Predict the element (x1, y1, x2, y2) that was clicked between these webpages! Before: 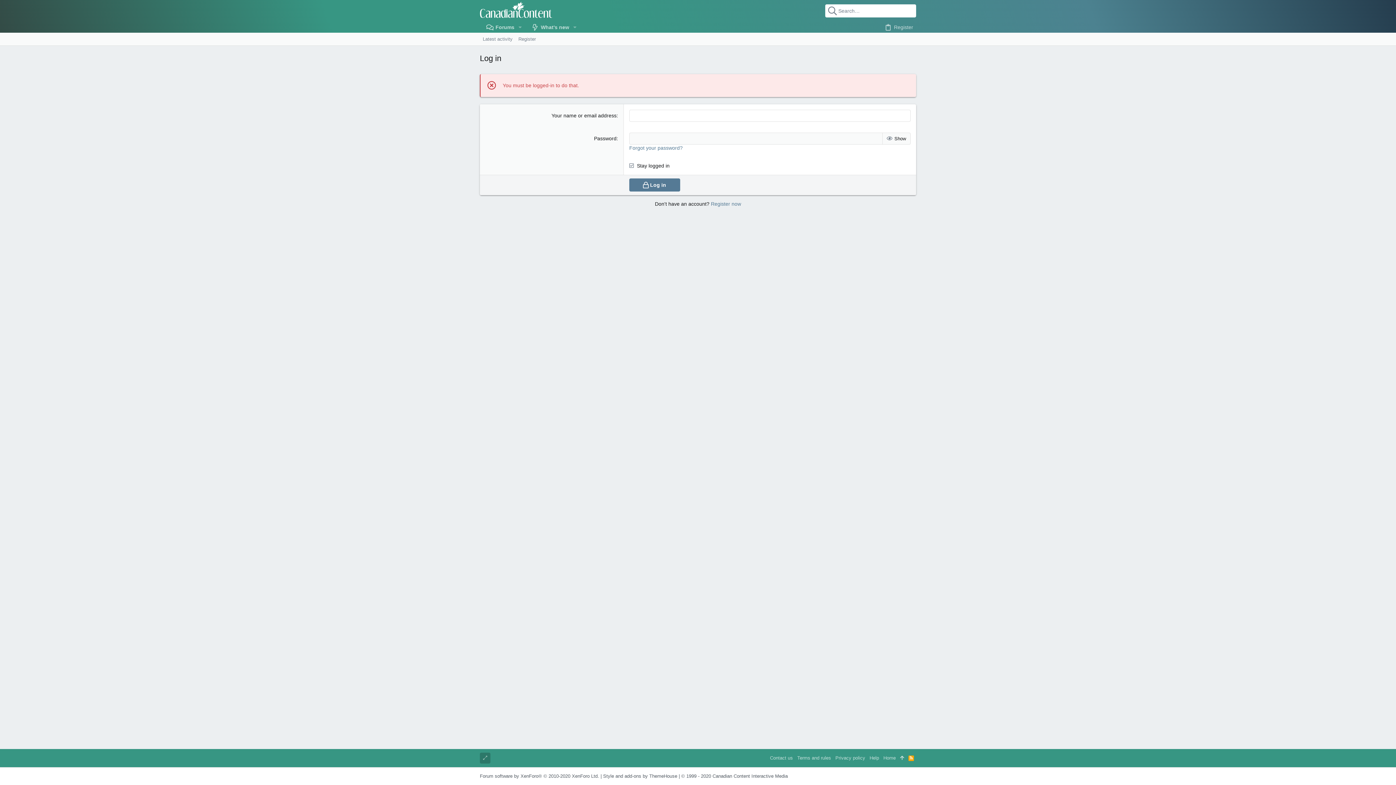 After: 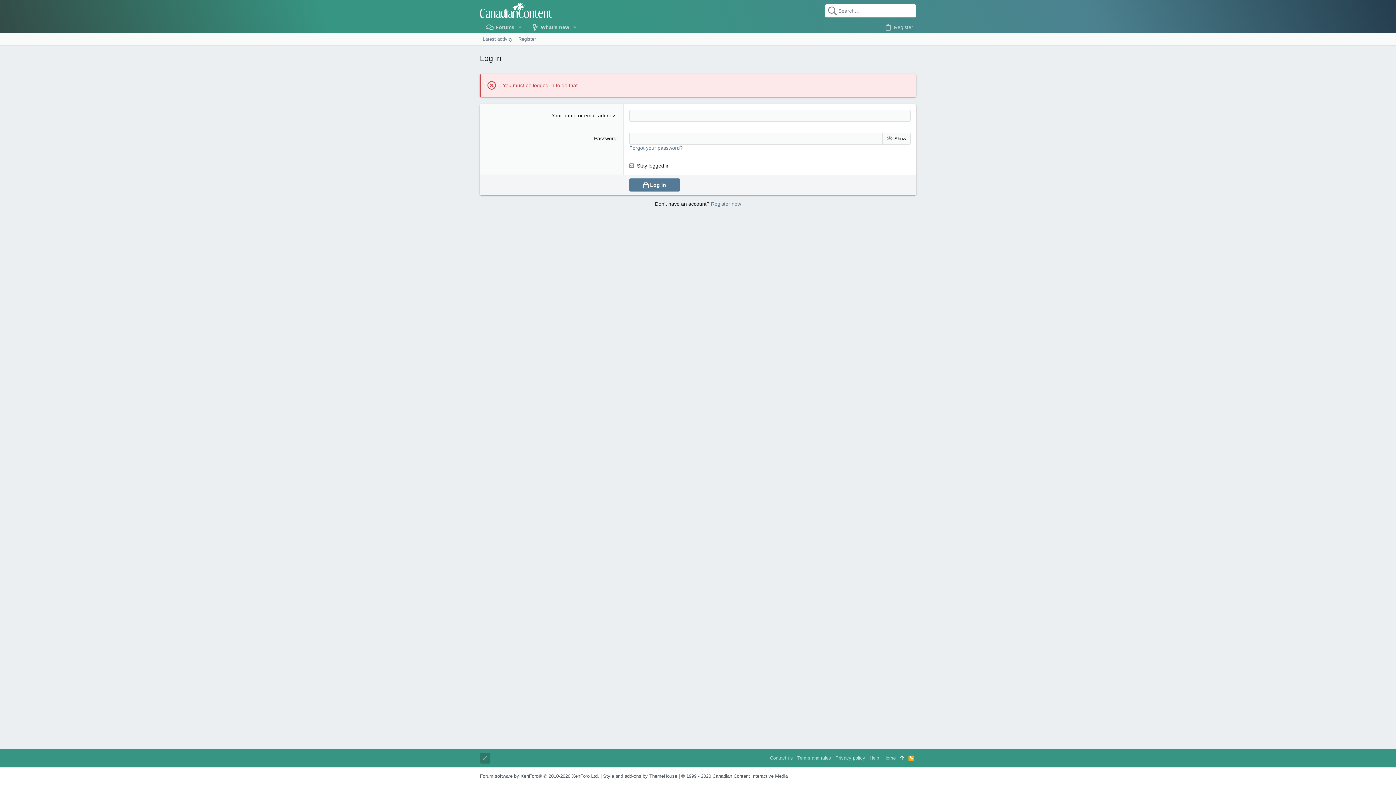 Action: bbox: (898, 753, 906, 764)